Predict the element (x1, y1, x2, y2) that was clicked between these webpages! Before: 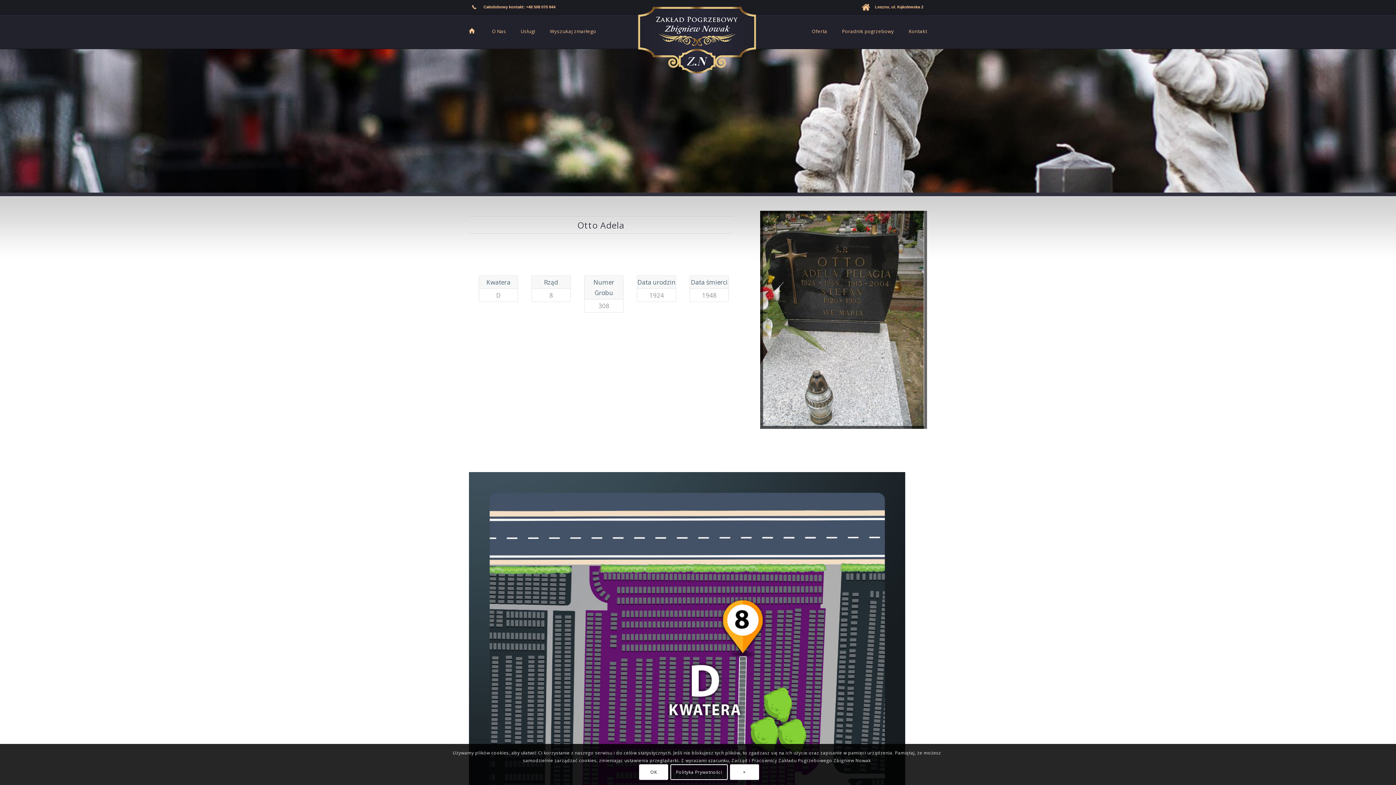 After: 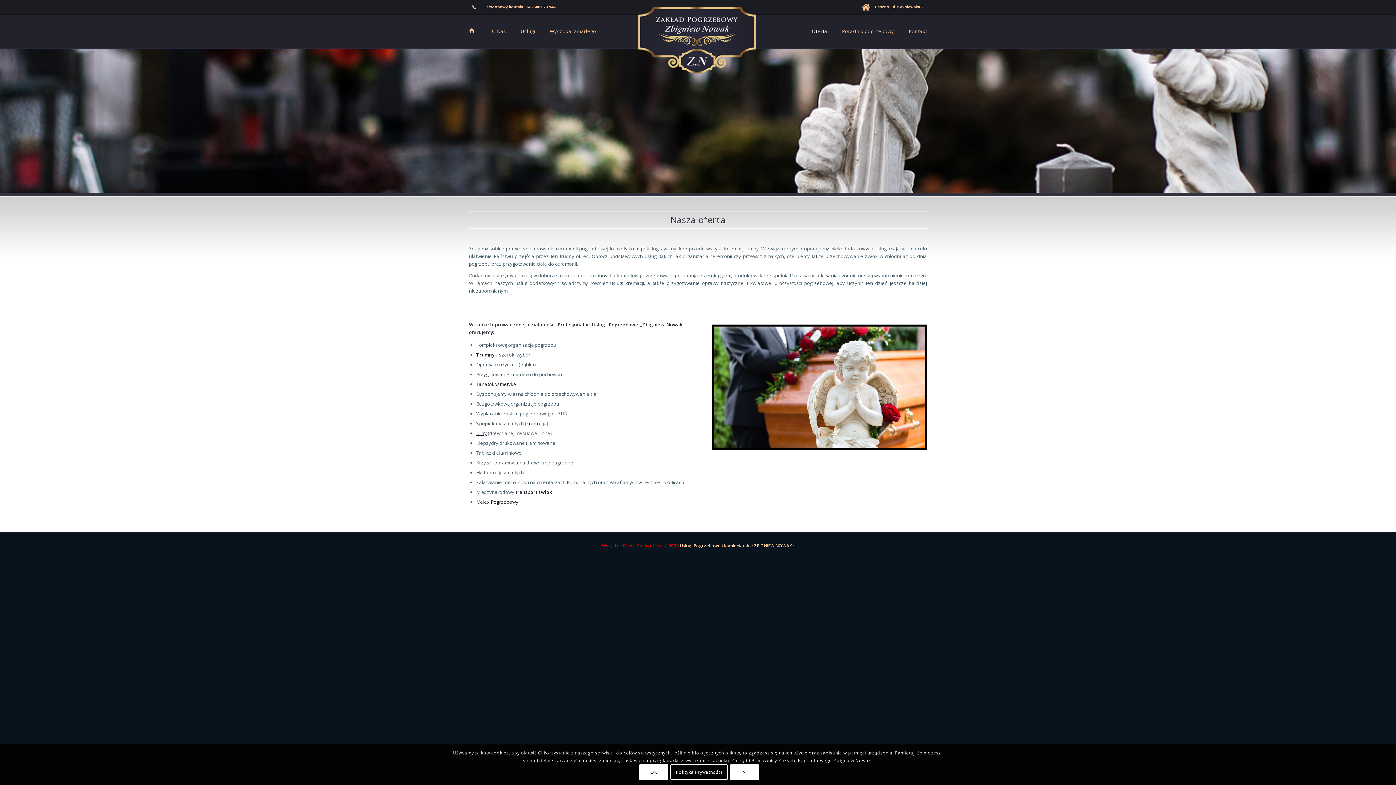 Action: label: Oferta bbox: (804, 20, 834, 42)